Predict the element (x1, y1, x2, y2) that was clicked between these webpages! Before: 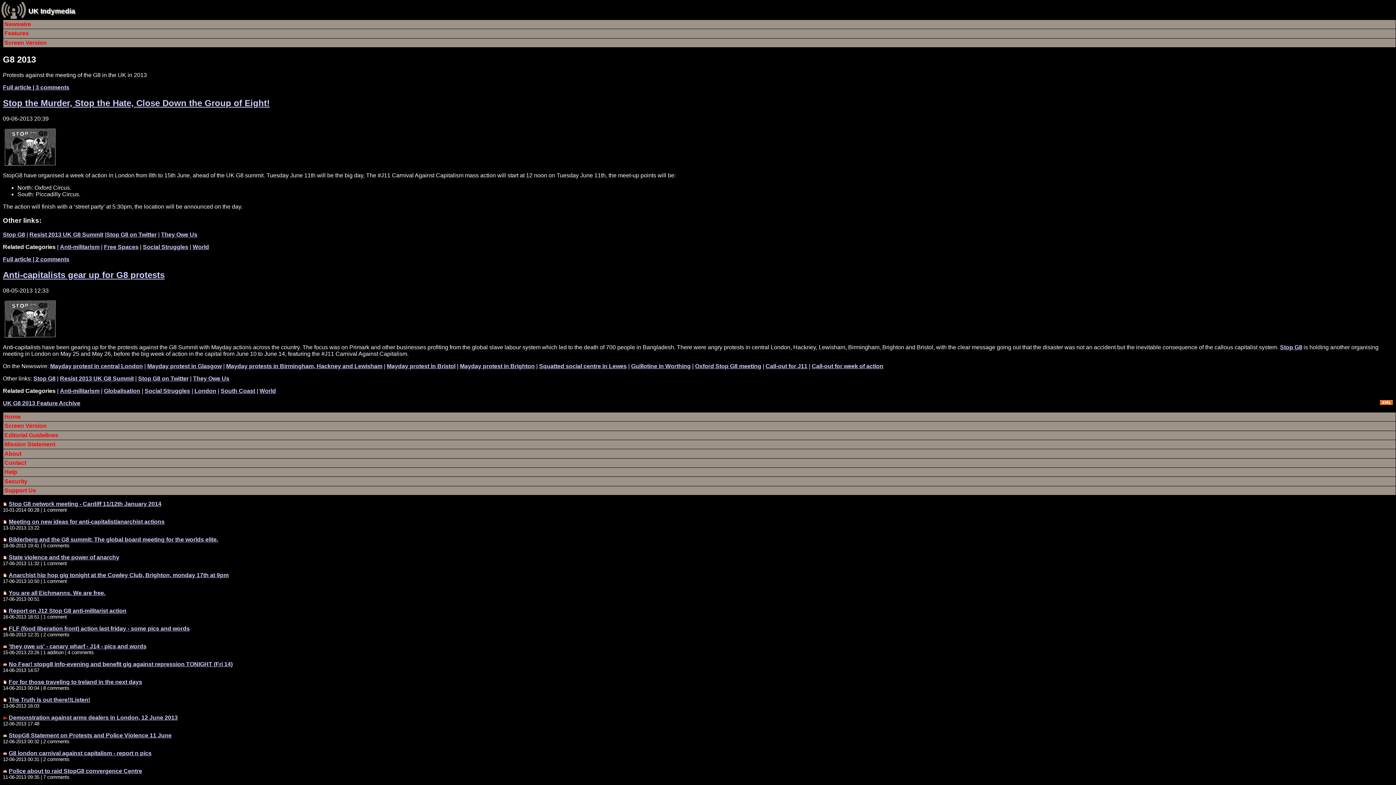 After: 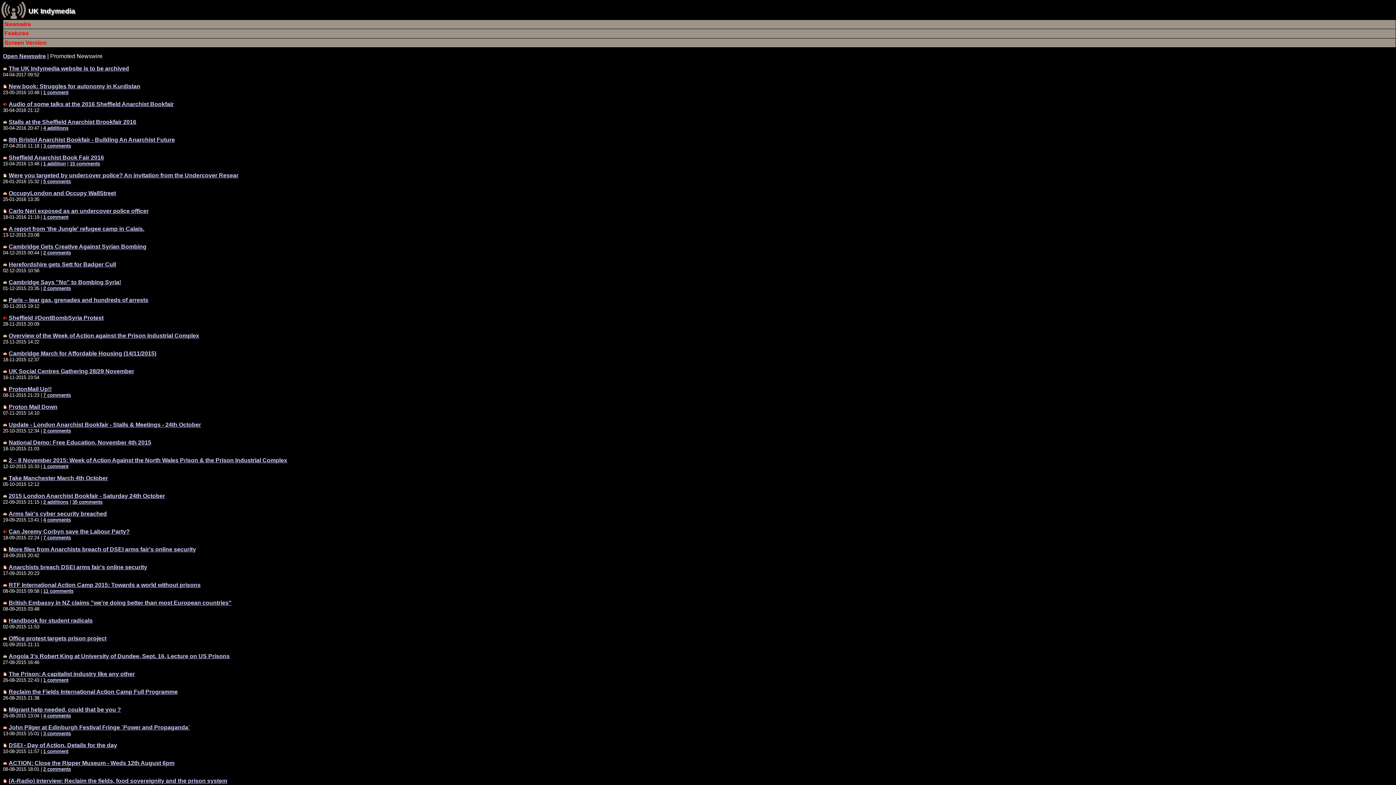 Action: label: UK Indymedia bbox: (28, 7, 75, 14)